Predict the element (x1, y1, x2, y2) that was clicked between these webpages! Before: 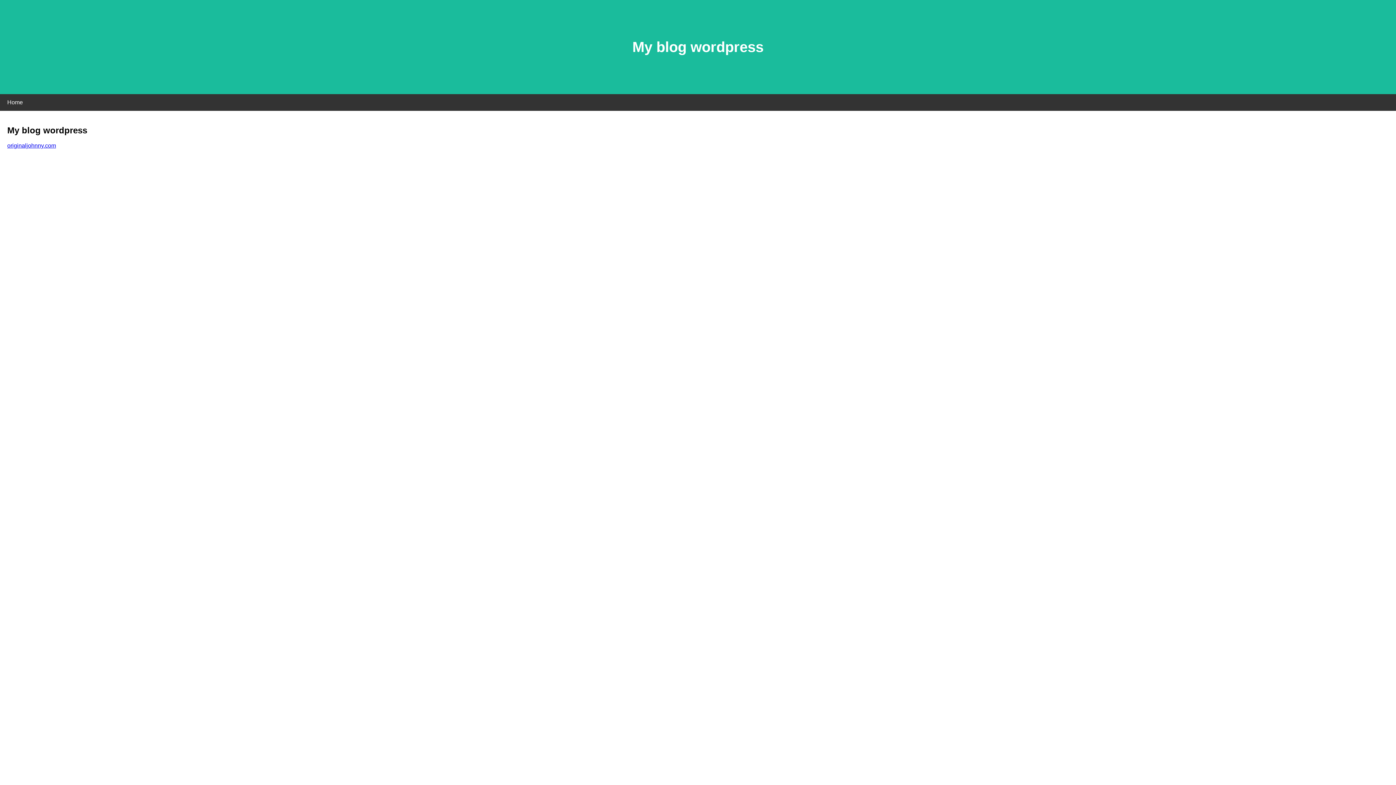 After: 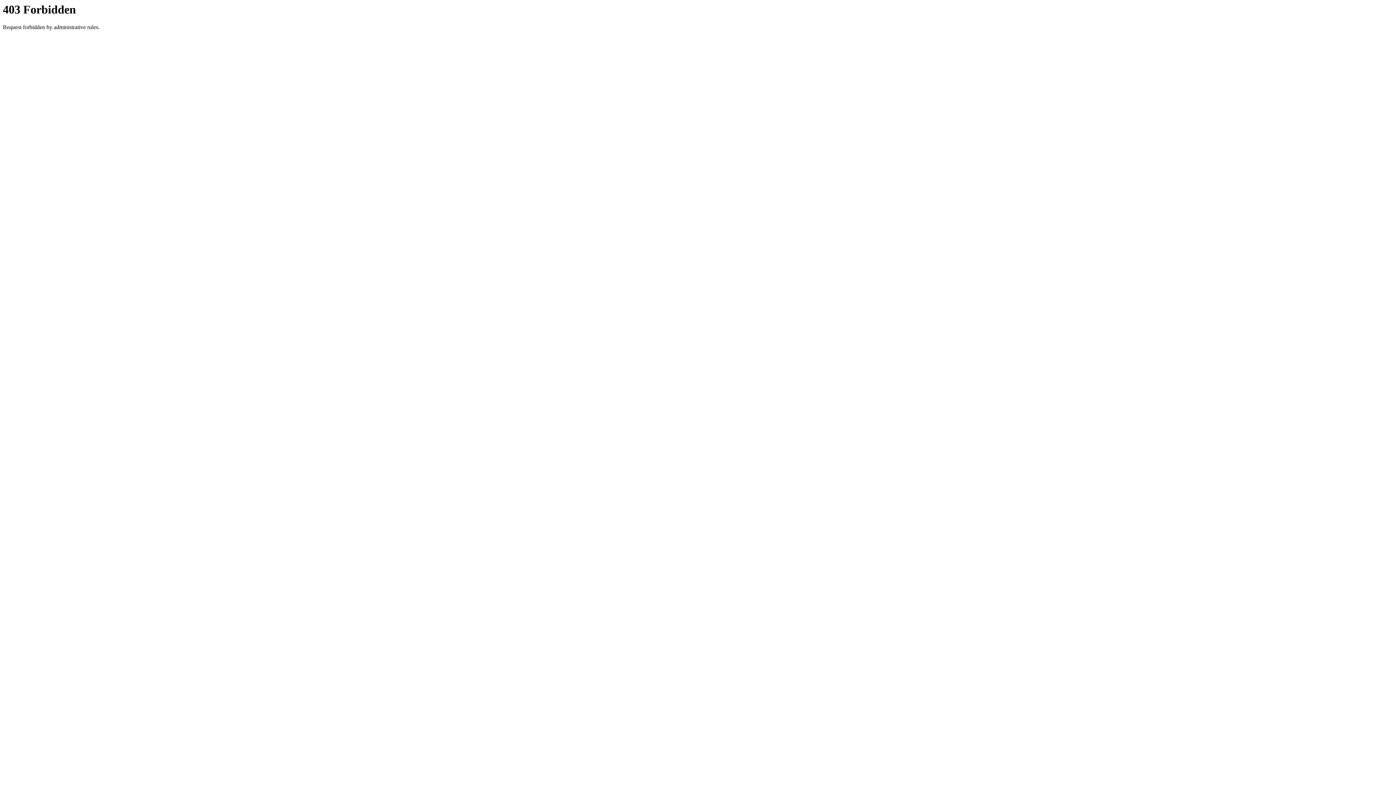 Action: bbox: (7, 142, 56, 148) label: originaljohnny.com